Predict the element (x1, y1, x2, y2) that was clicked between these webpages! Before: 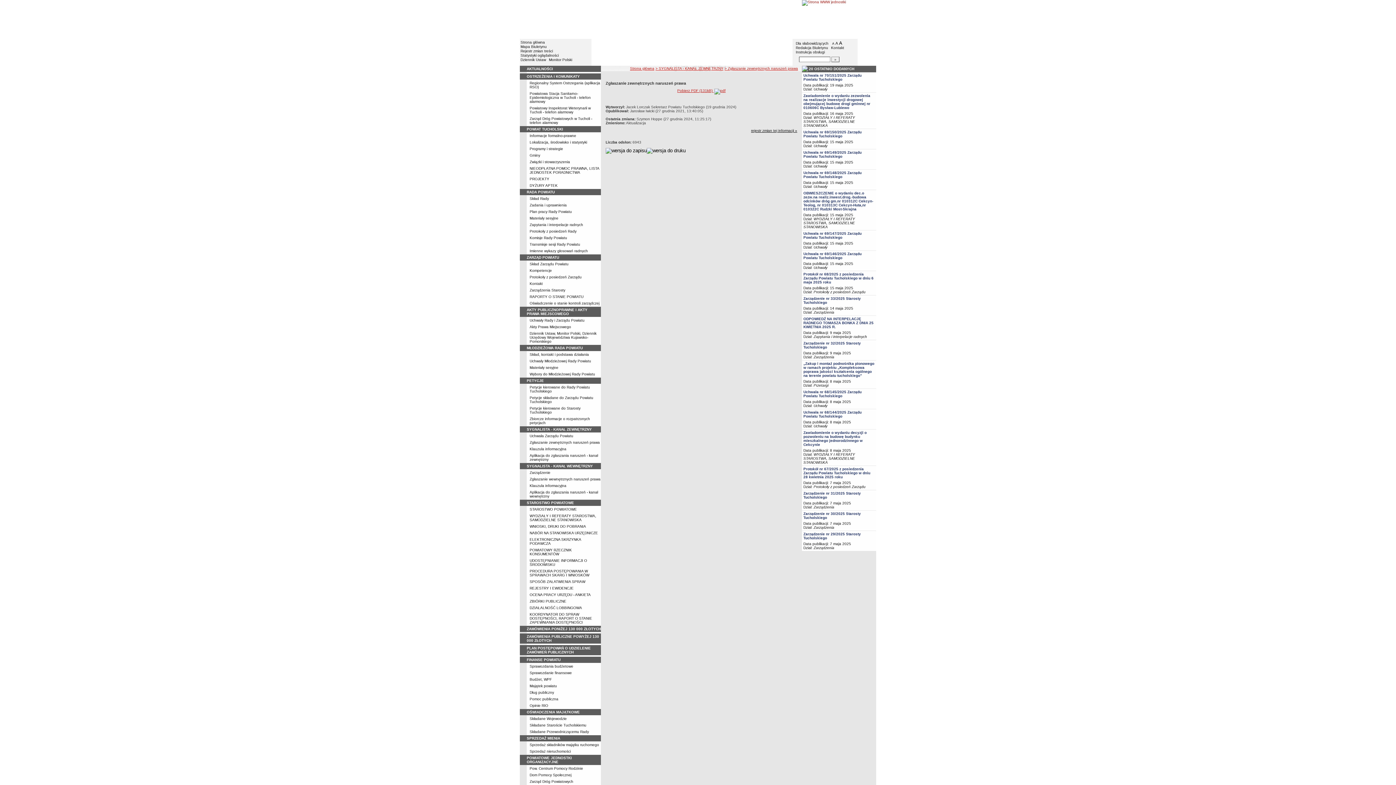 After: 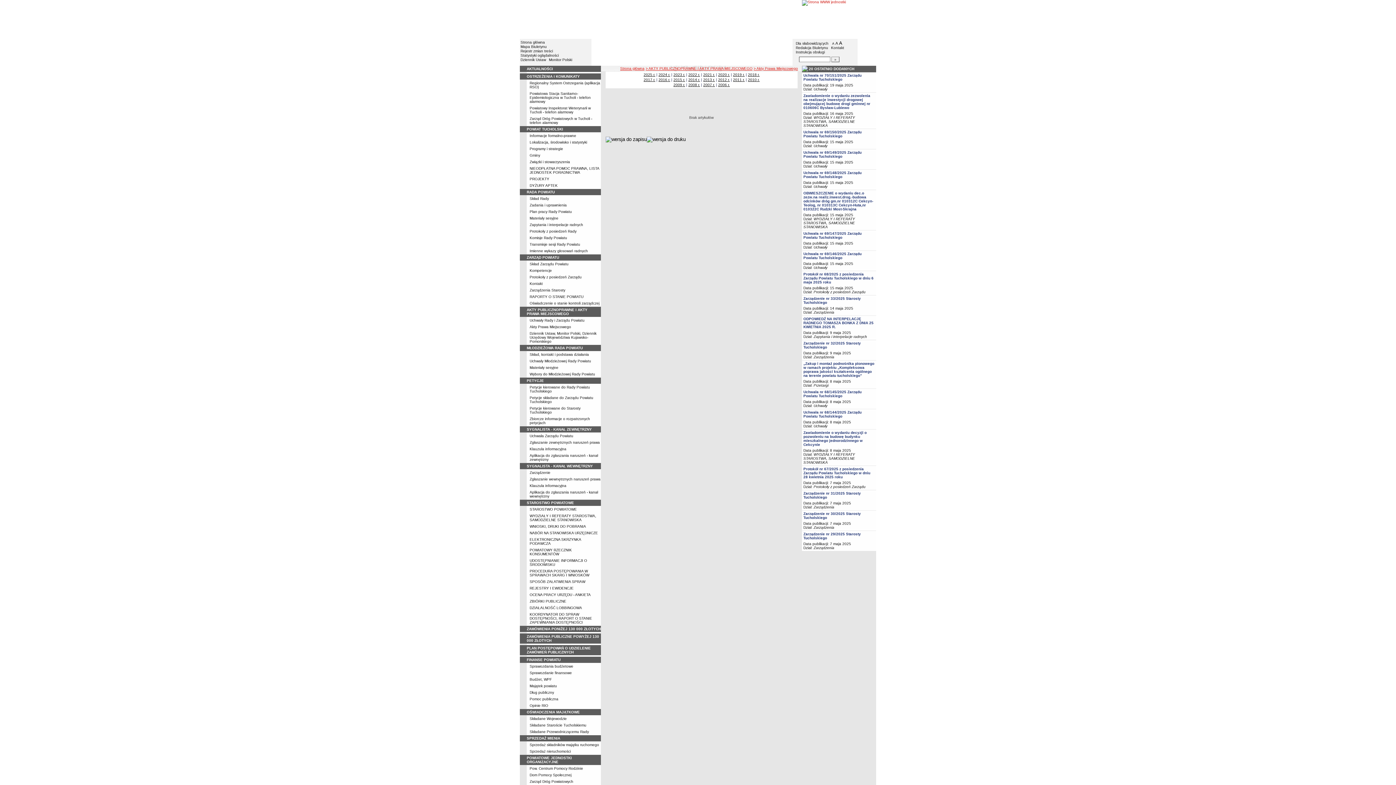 Action: label: Akty Prawa Miejscowego bbox: (529, 325, 571, 329)